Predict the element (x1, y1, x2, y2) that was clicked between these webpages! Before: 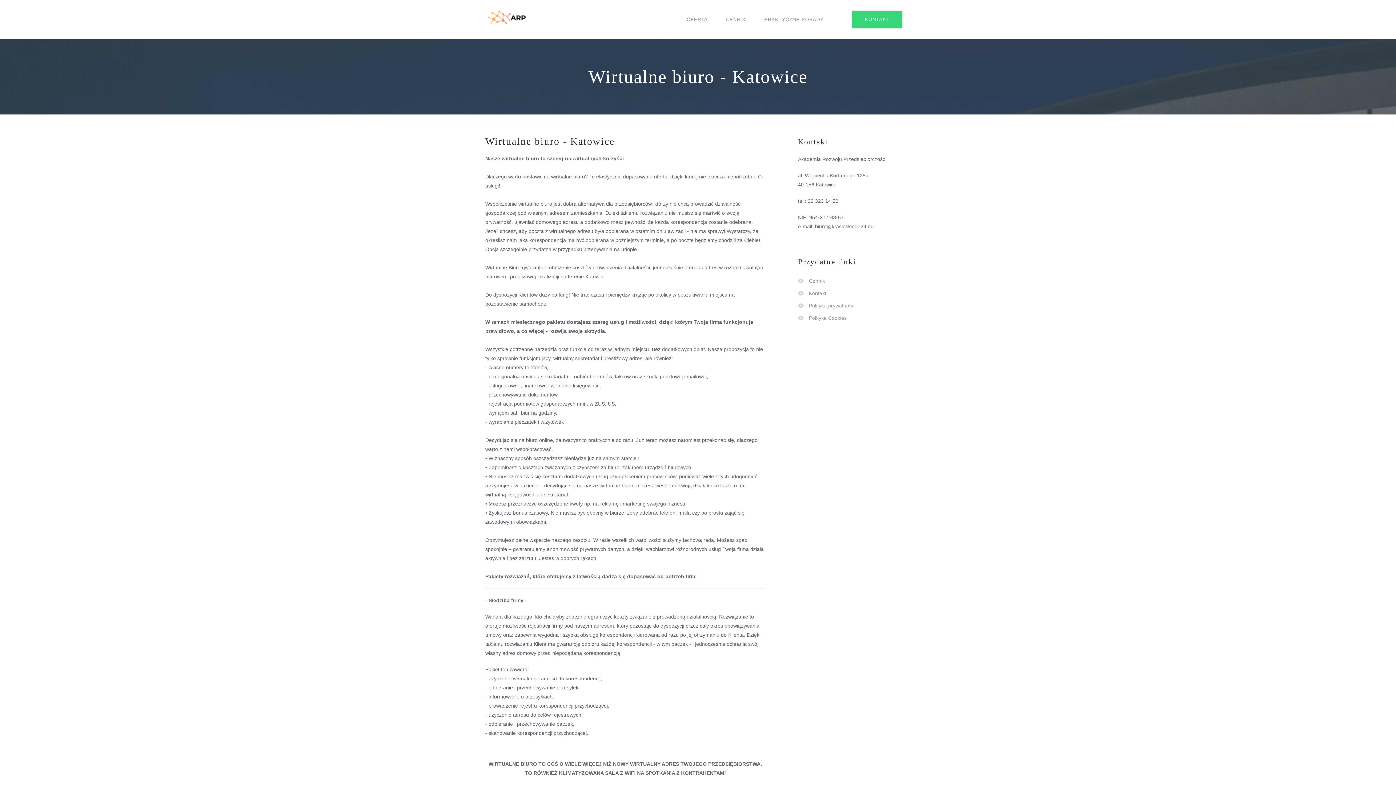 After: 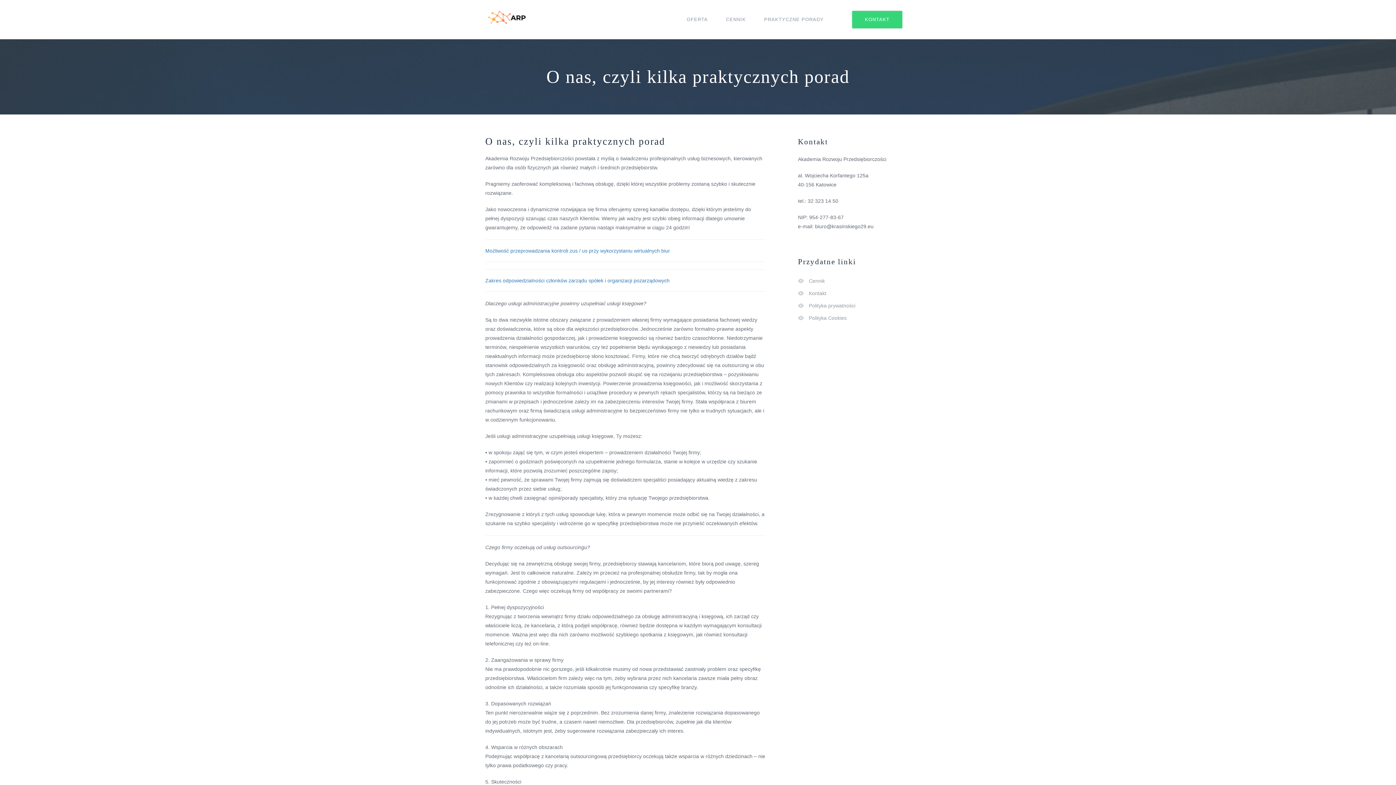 Action: bbox: (764, 16, 824, 22) label: PRAKTYCZNE PORADY